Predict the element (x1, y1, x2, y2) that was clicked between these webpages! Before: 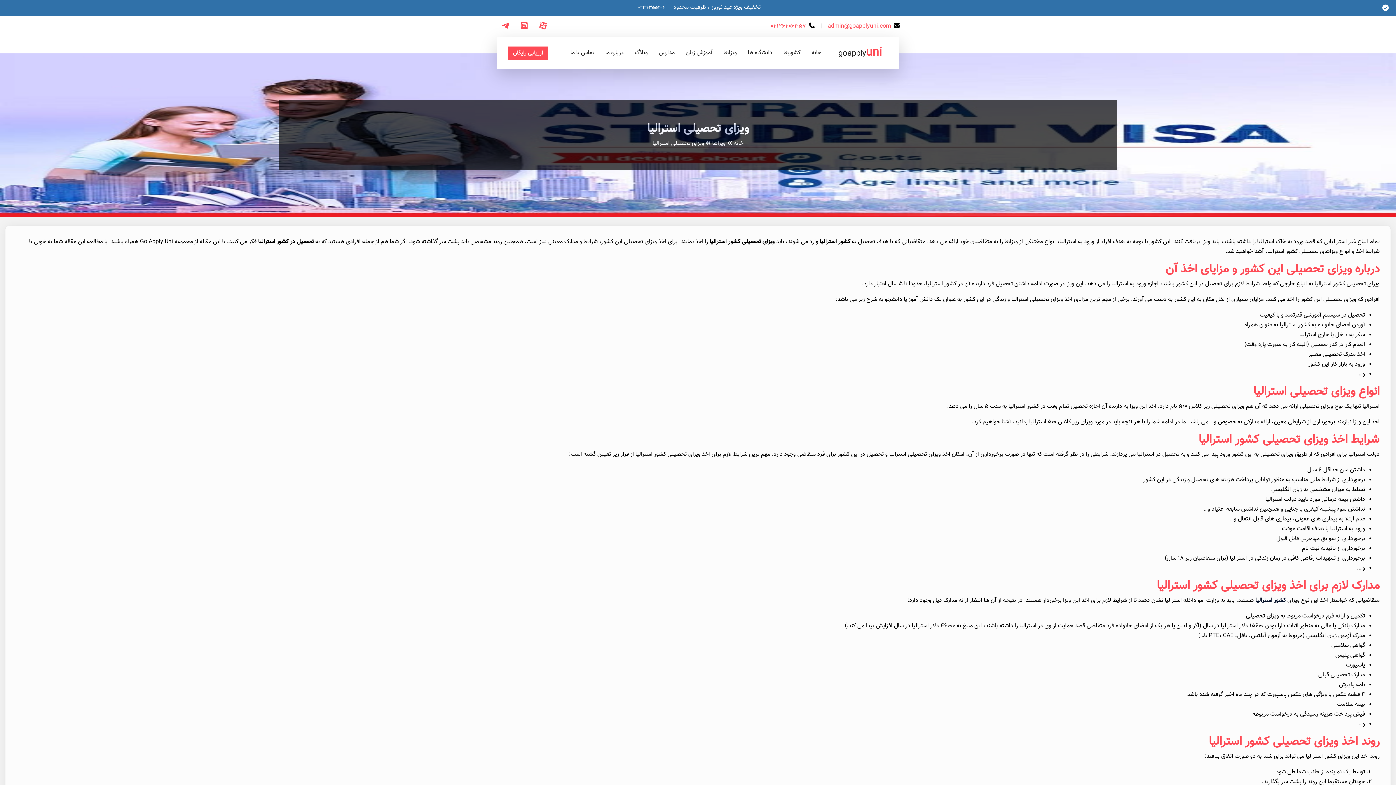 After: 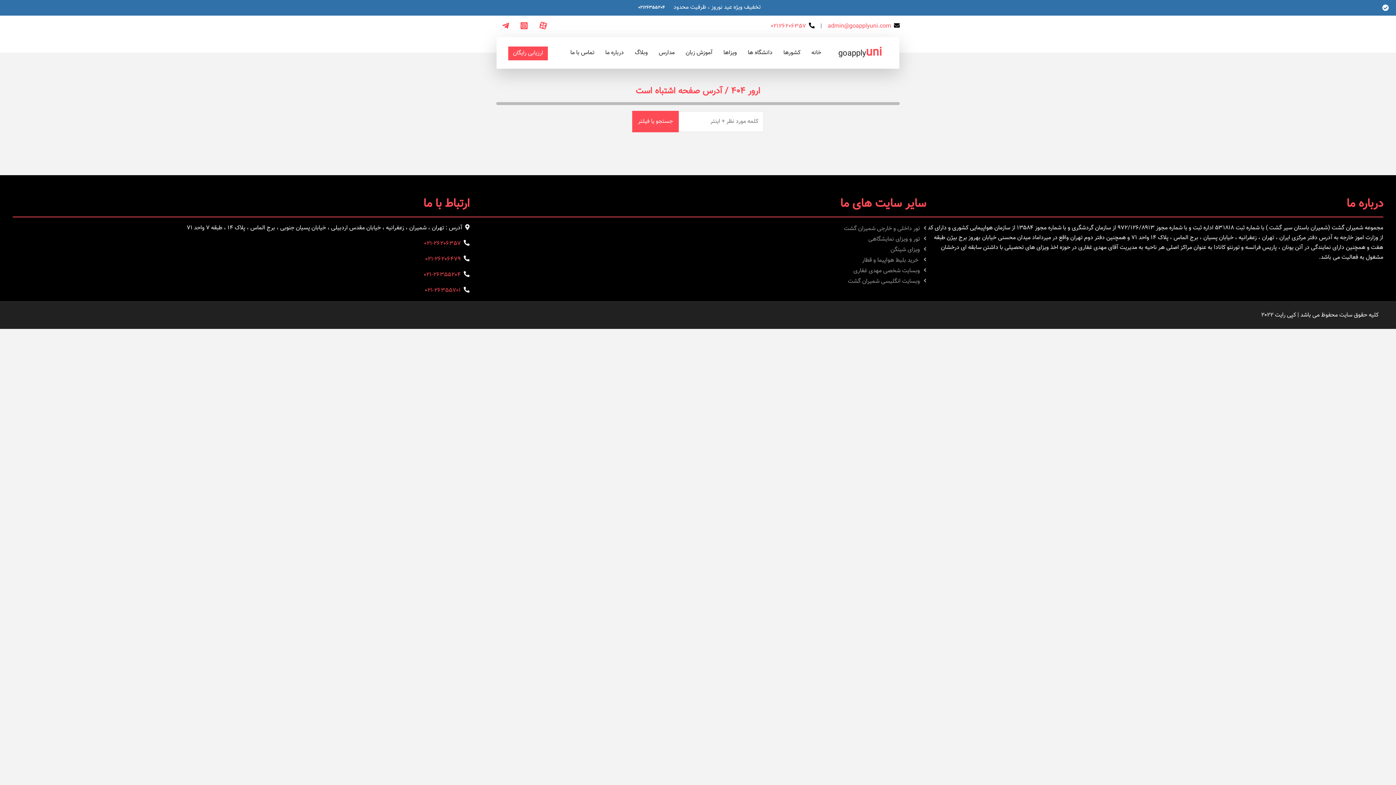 Action: bbox: (712, 139, 725, 148) label: ویزاها